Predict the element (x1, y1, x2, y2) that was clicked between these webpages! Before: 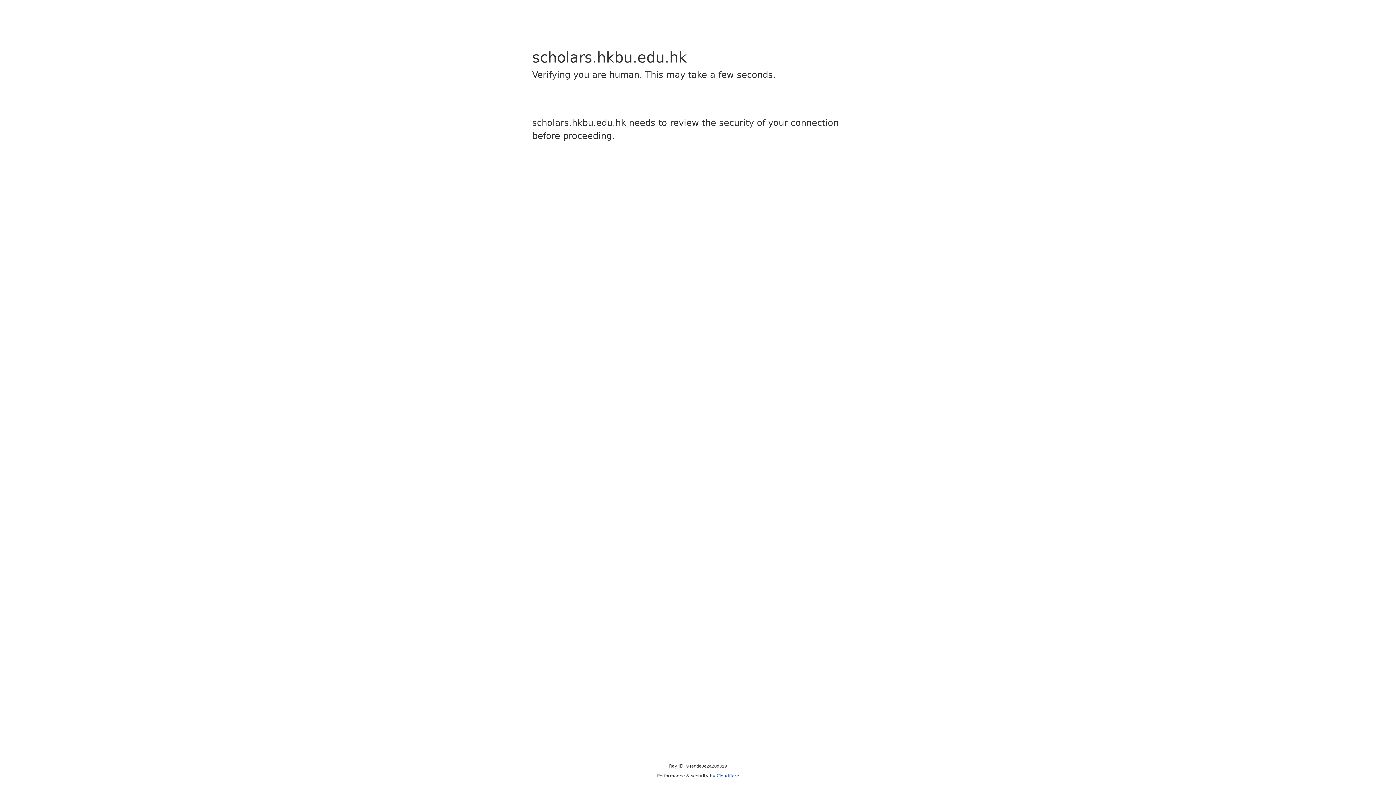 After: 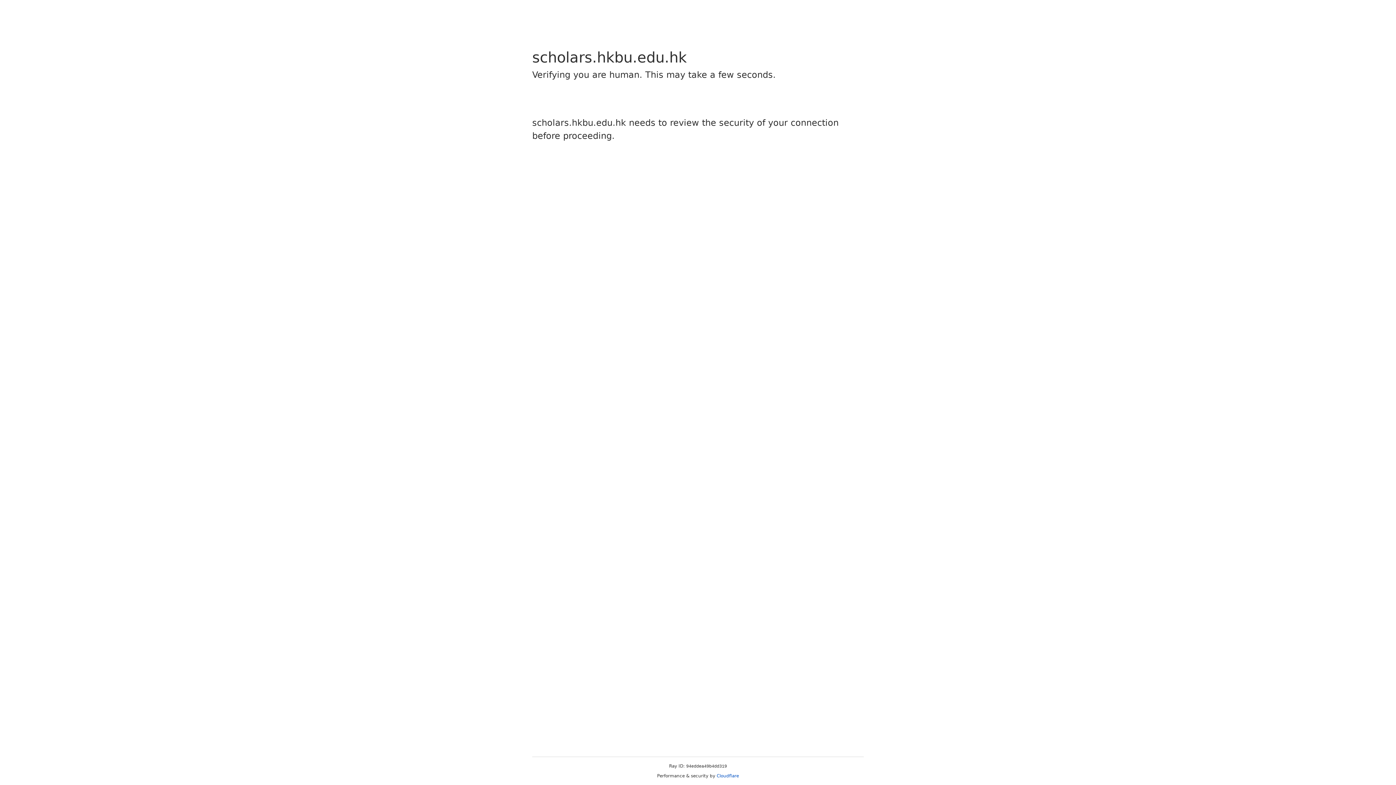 Action: label: Cloudflare bbox: (716, 773, 739, 778)